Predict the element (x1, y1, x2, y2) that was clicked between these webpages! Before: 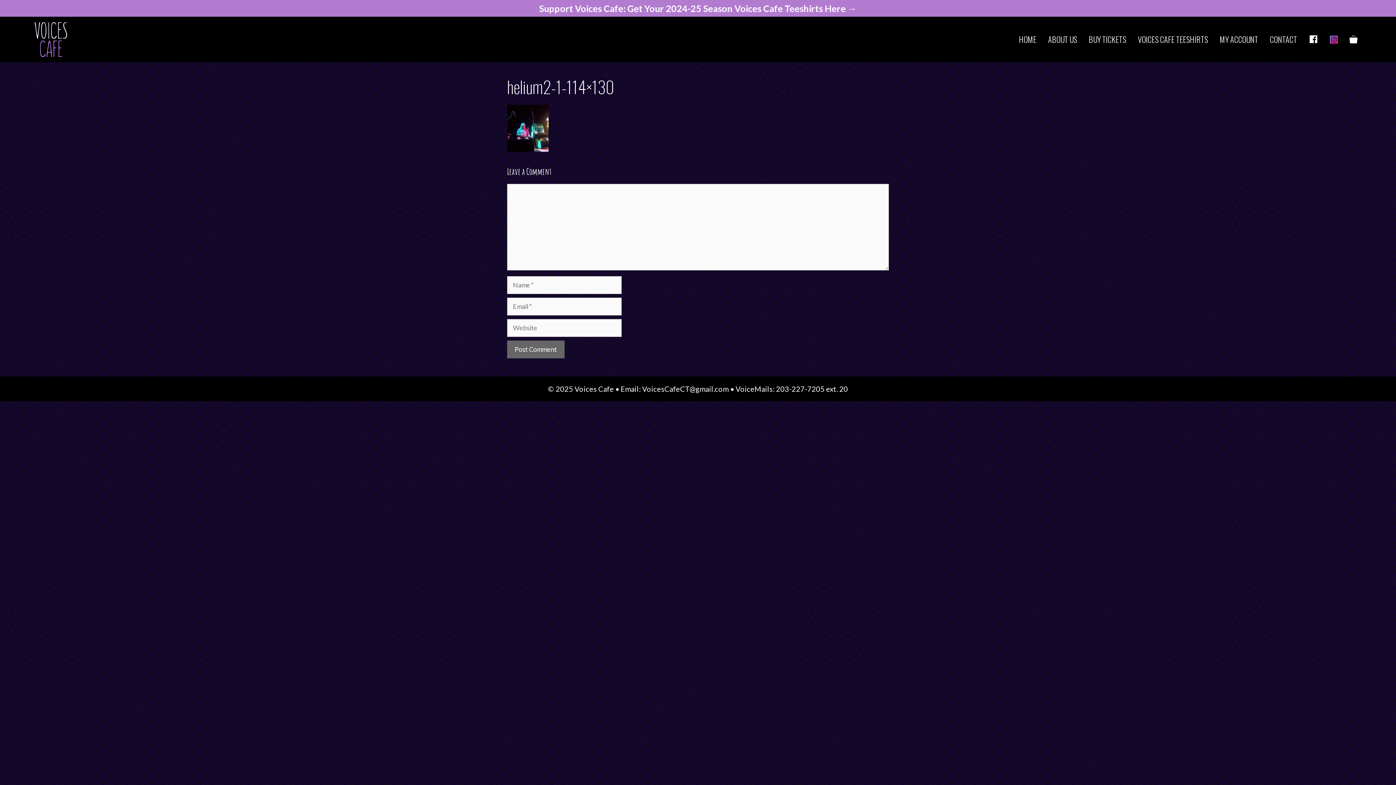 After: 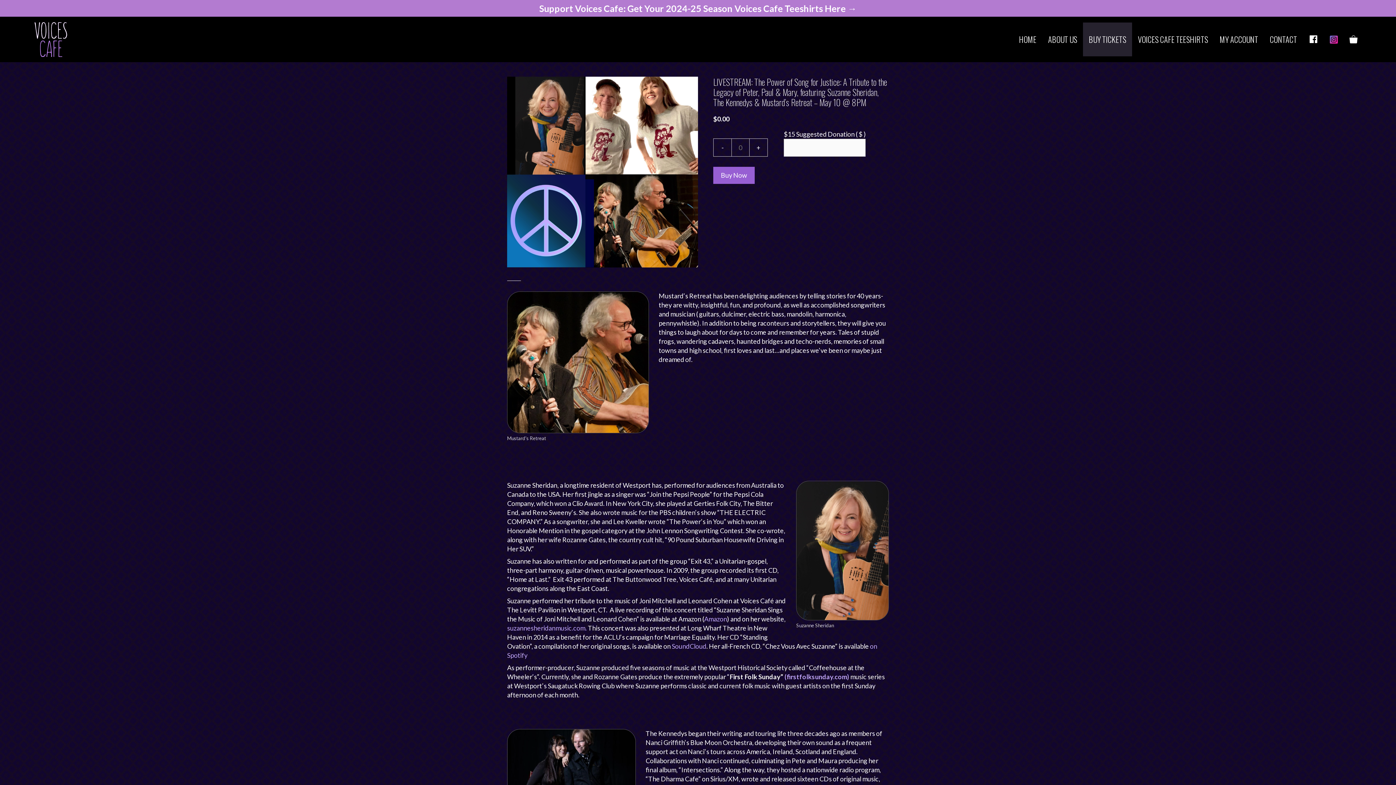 Action: bbox: (1083, 22, 1132, 56) label: BUY TICKETS